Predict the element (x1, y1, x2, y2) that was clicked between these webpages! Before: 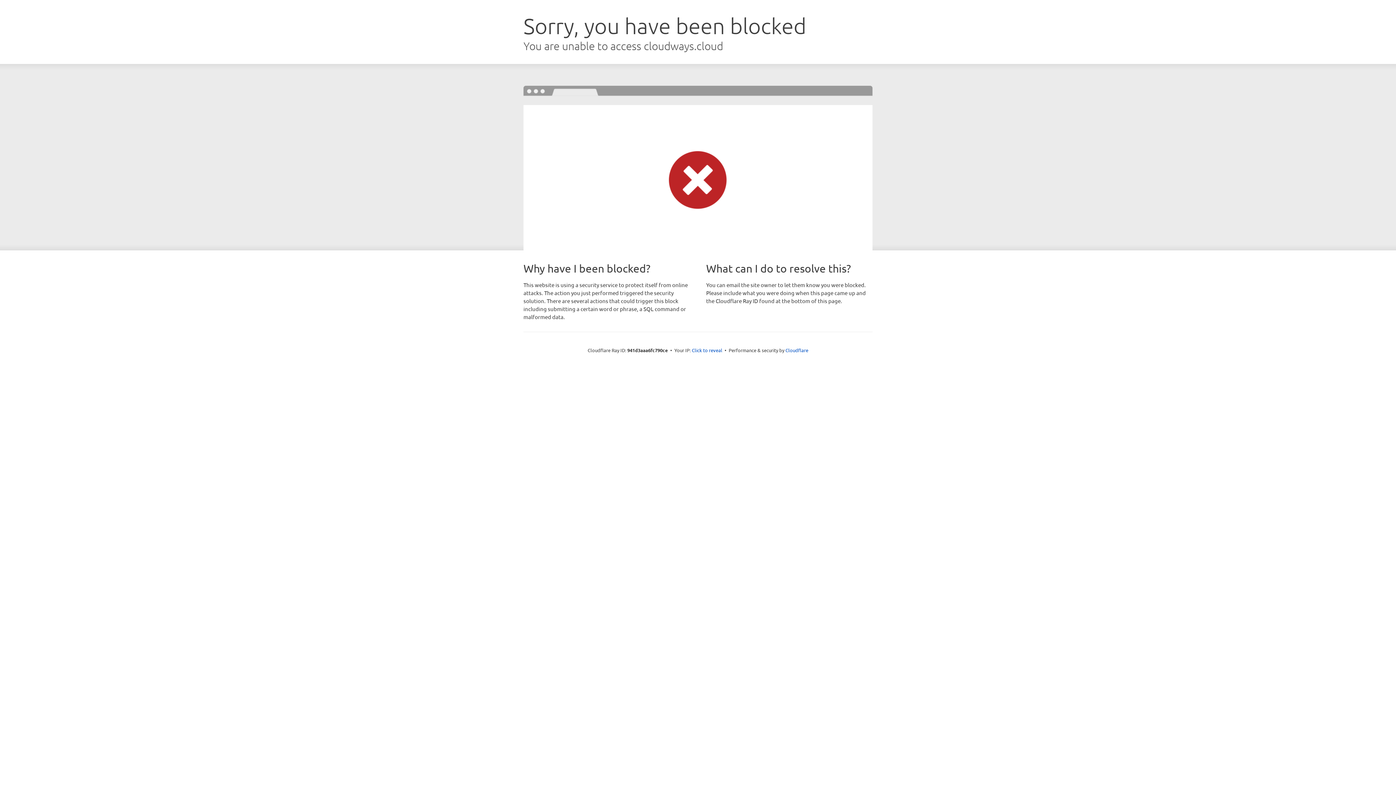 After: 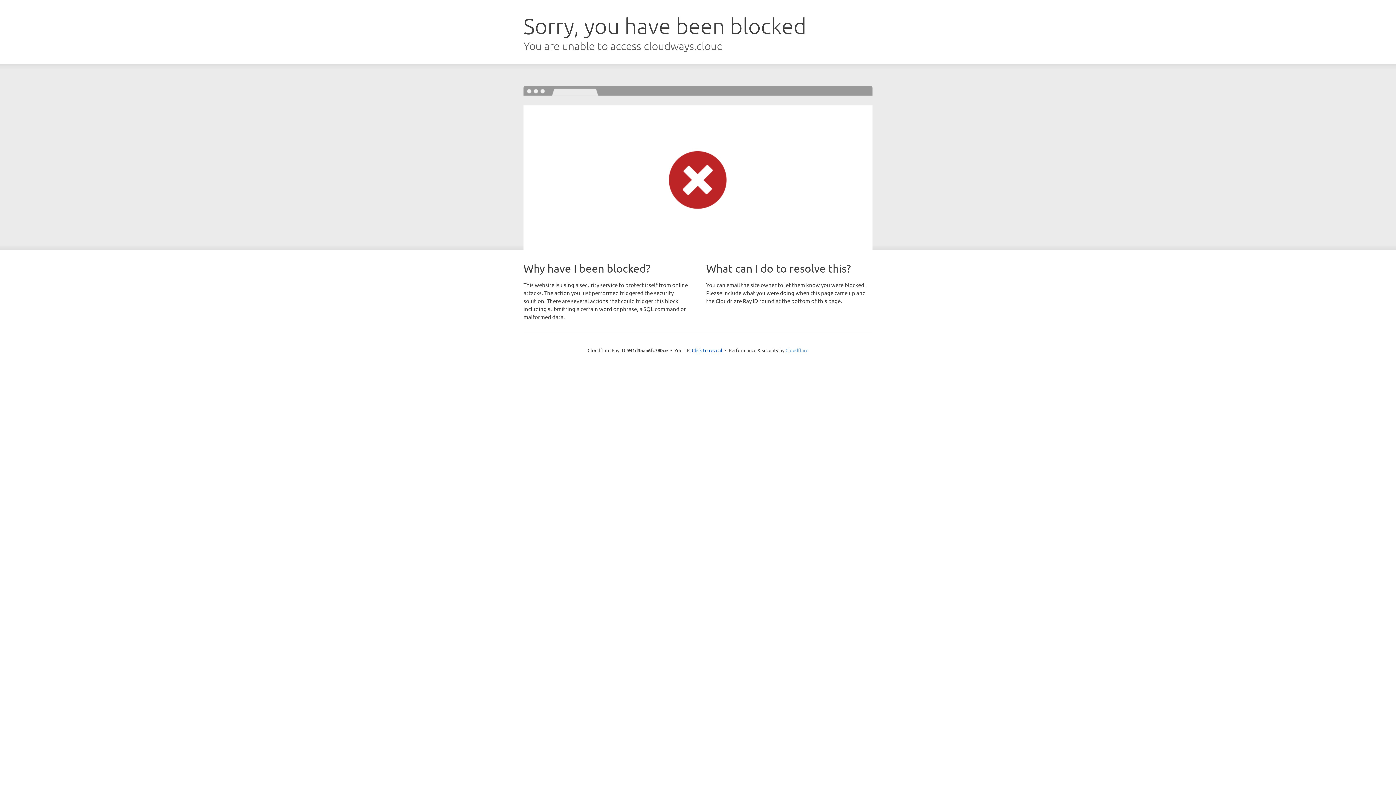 Action: bbox: (785, 347, 808, 353) label: Cloudflare